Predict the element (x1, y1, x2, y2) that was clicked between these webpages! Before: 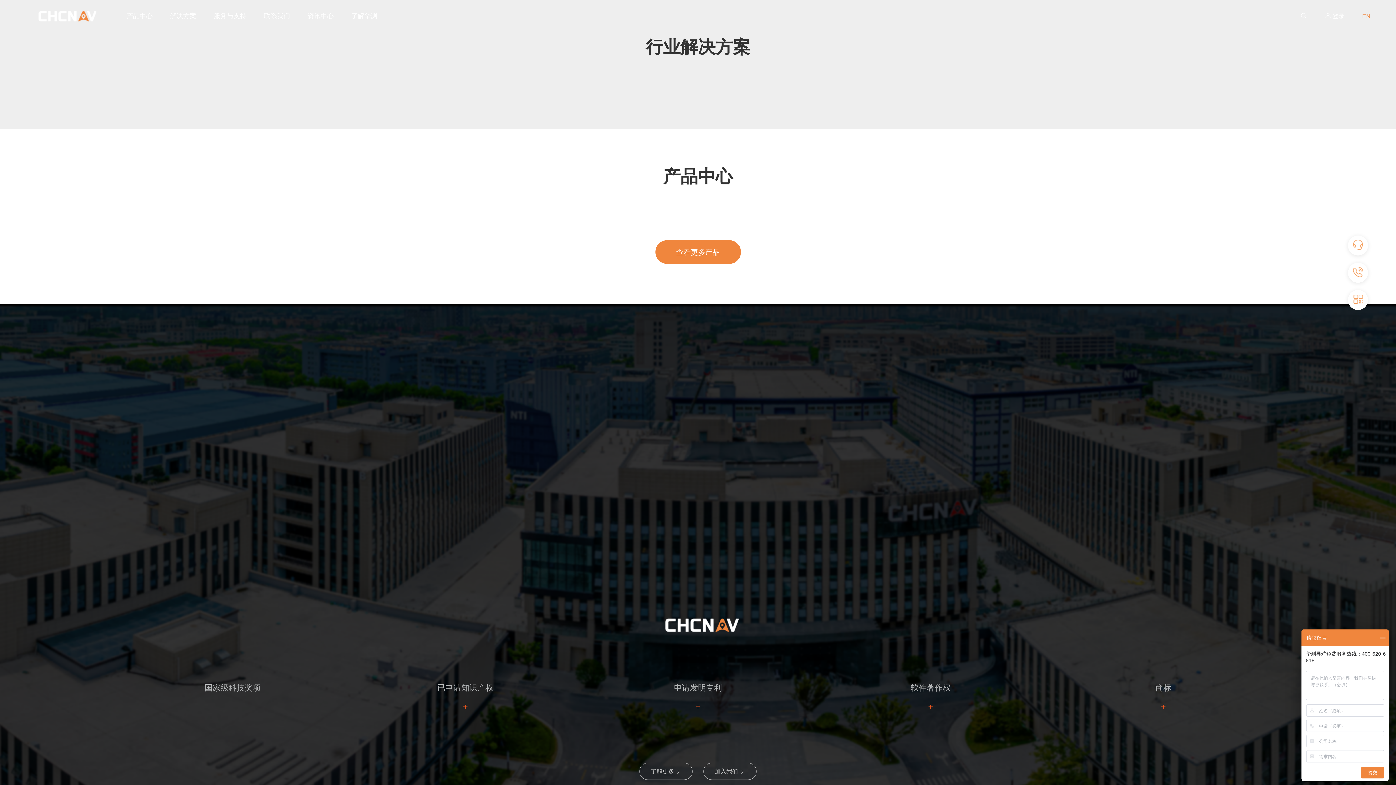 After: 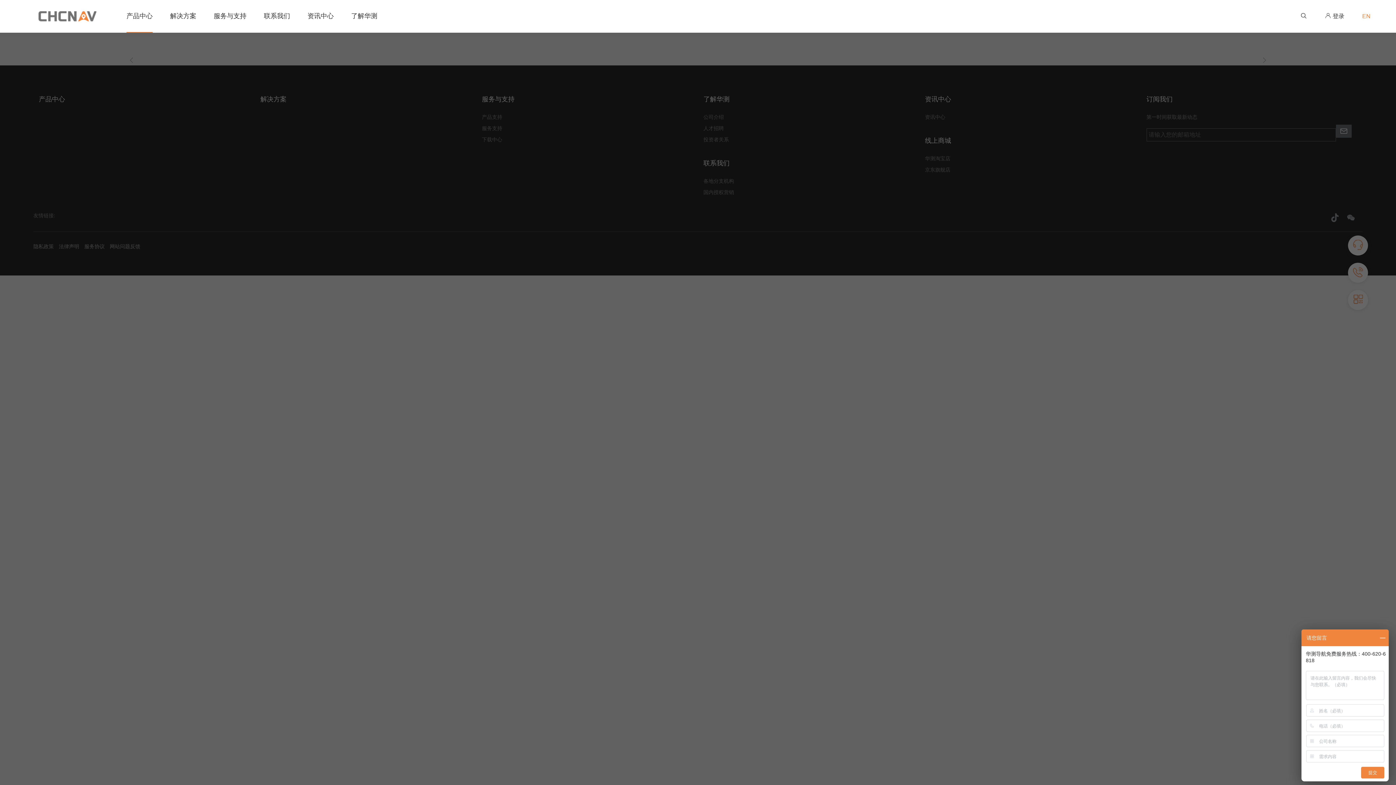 Action: label: 产品中心 bbox: (126, 0, 152, 32)